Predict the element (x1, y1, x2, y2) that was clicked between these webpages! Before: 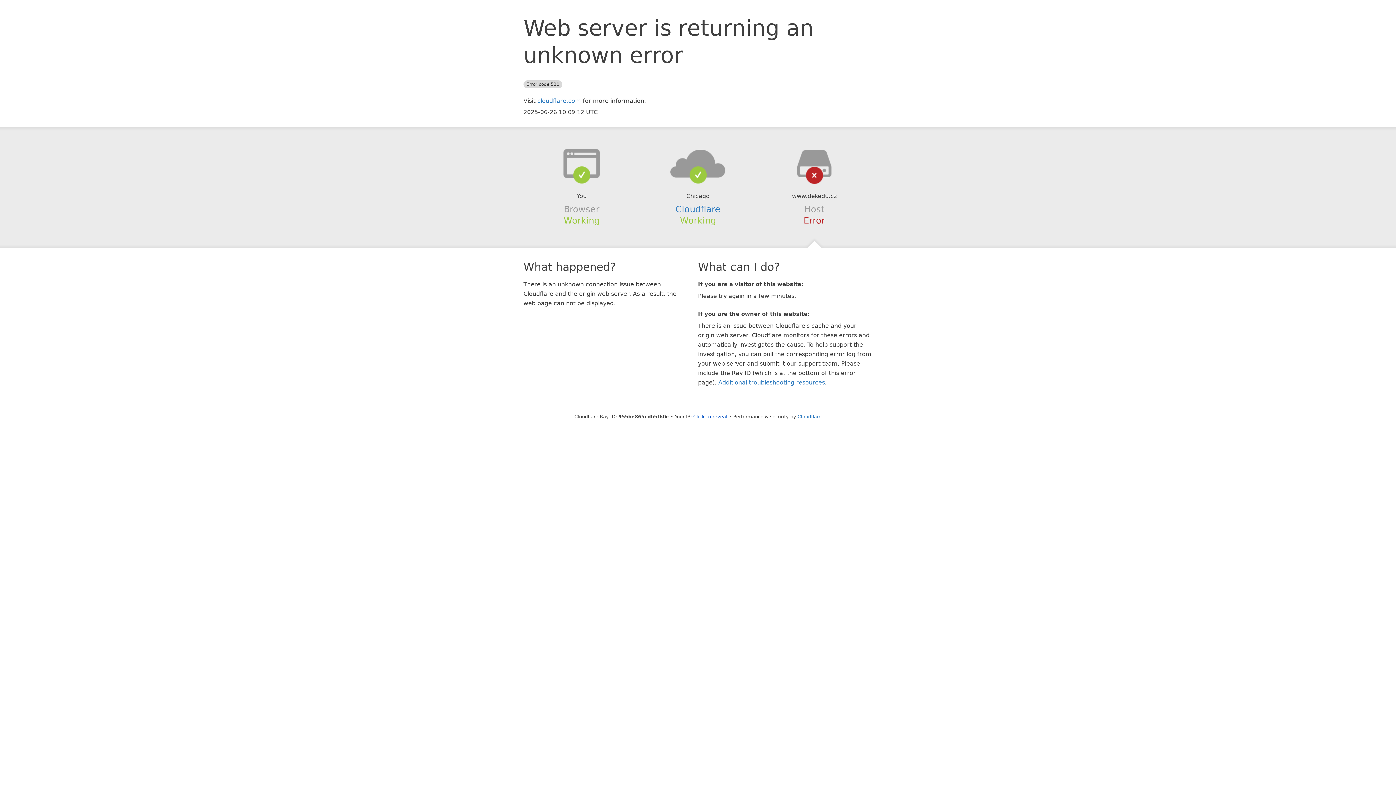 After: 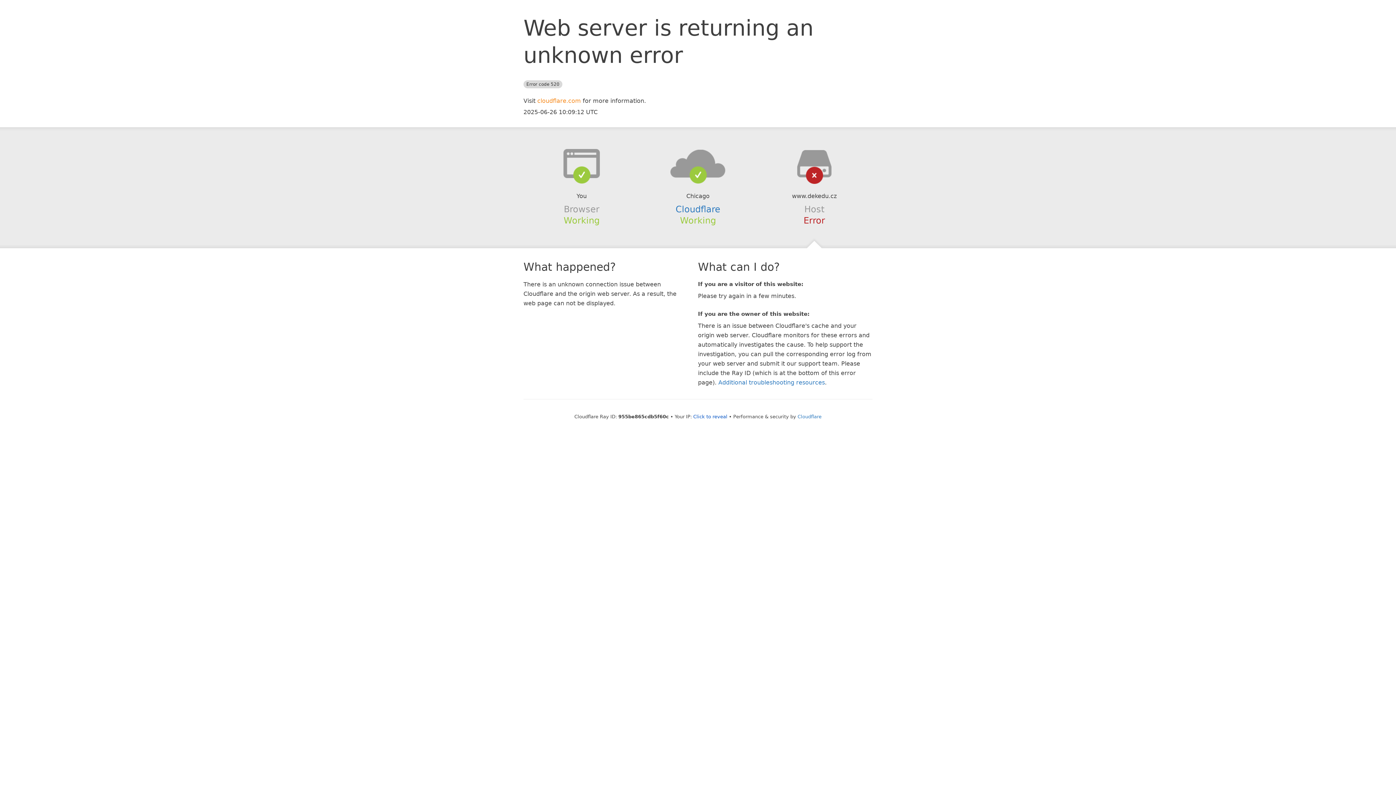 Action: label: cloudflare.com bbox: (537, 97, 581, 104)